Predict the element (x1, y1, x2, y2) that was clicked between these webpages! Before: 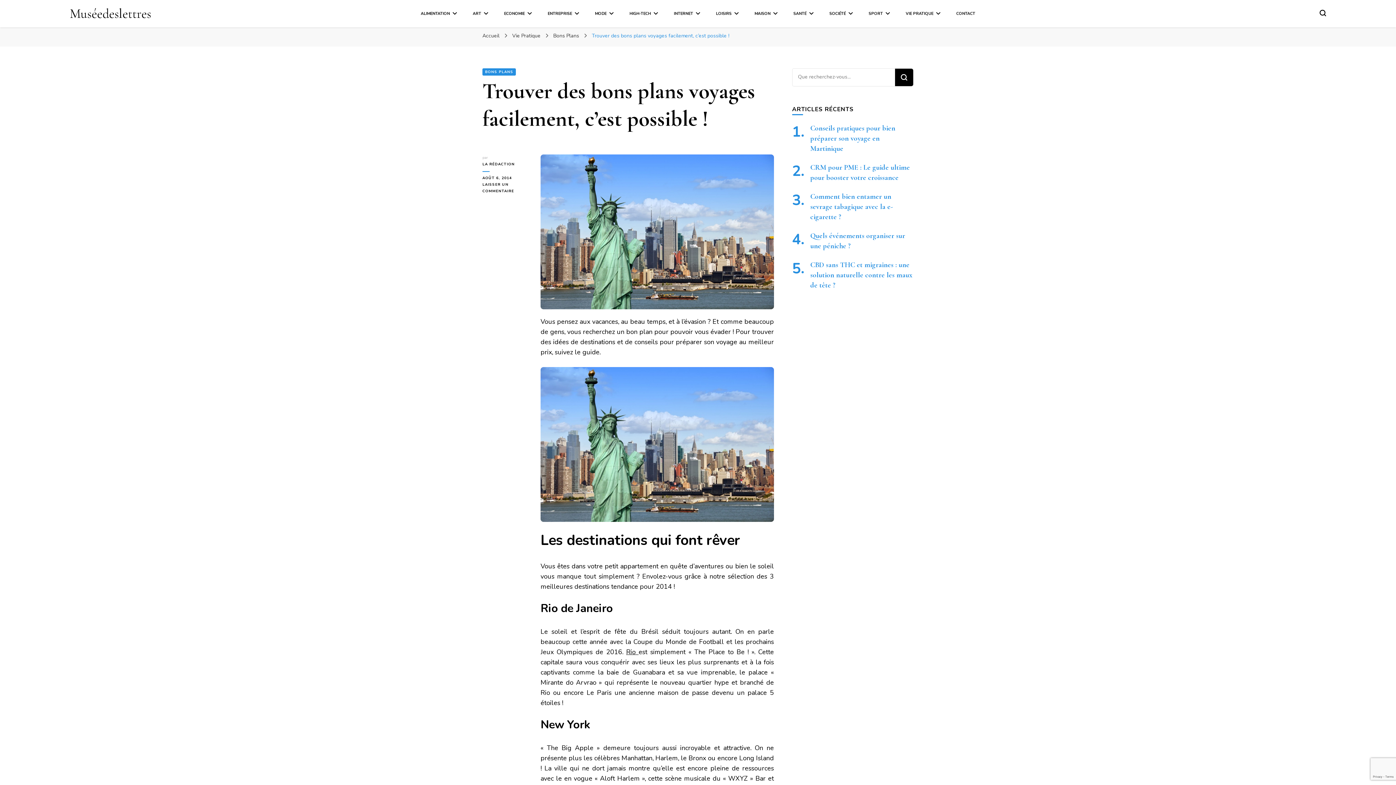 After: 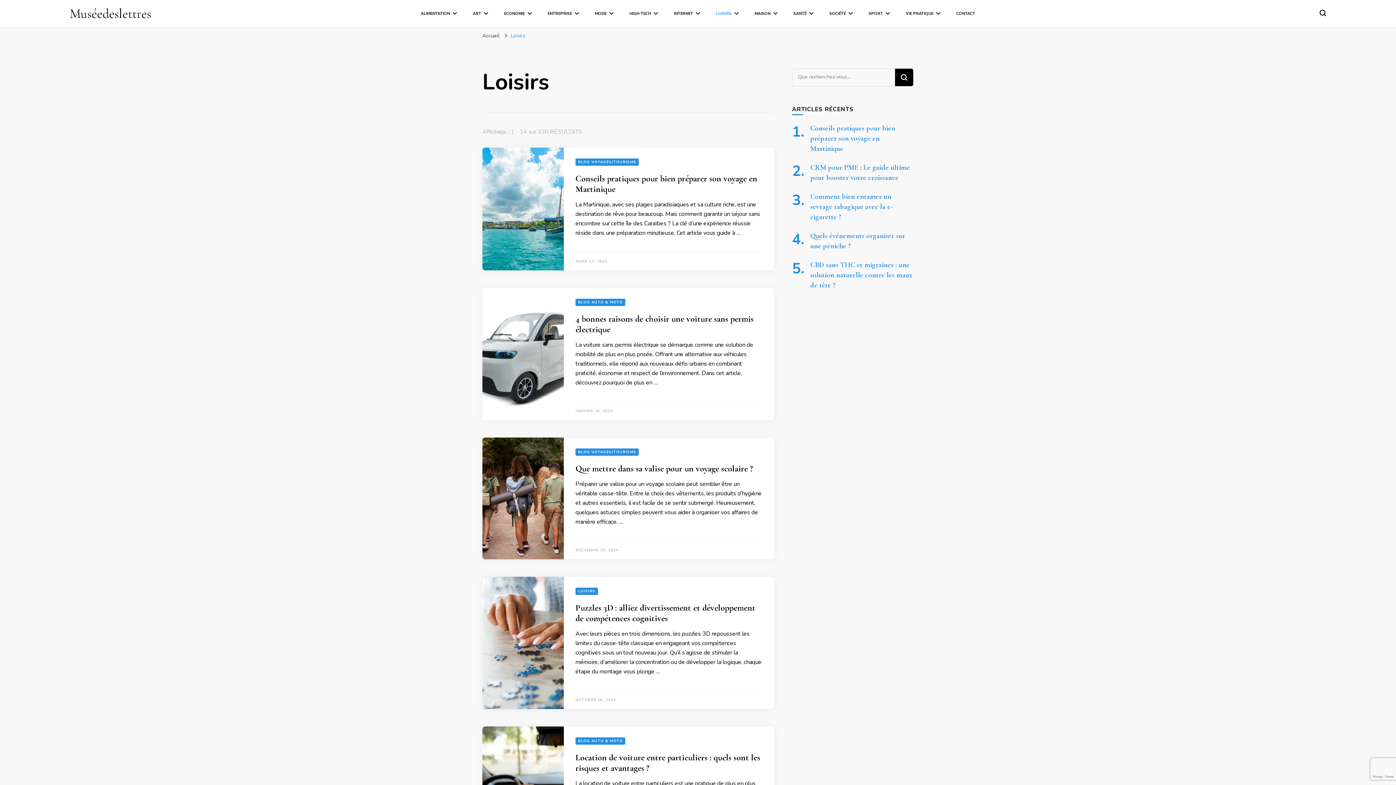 Action: bbox: (716, 10, 739, 16) label: LOISIRS